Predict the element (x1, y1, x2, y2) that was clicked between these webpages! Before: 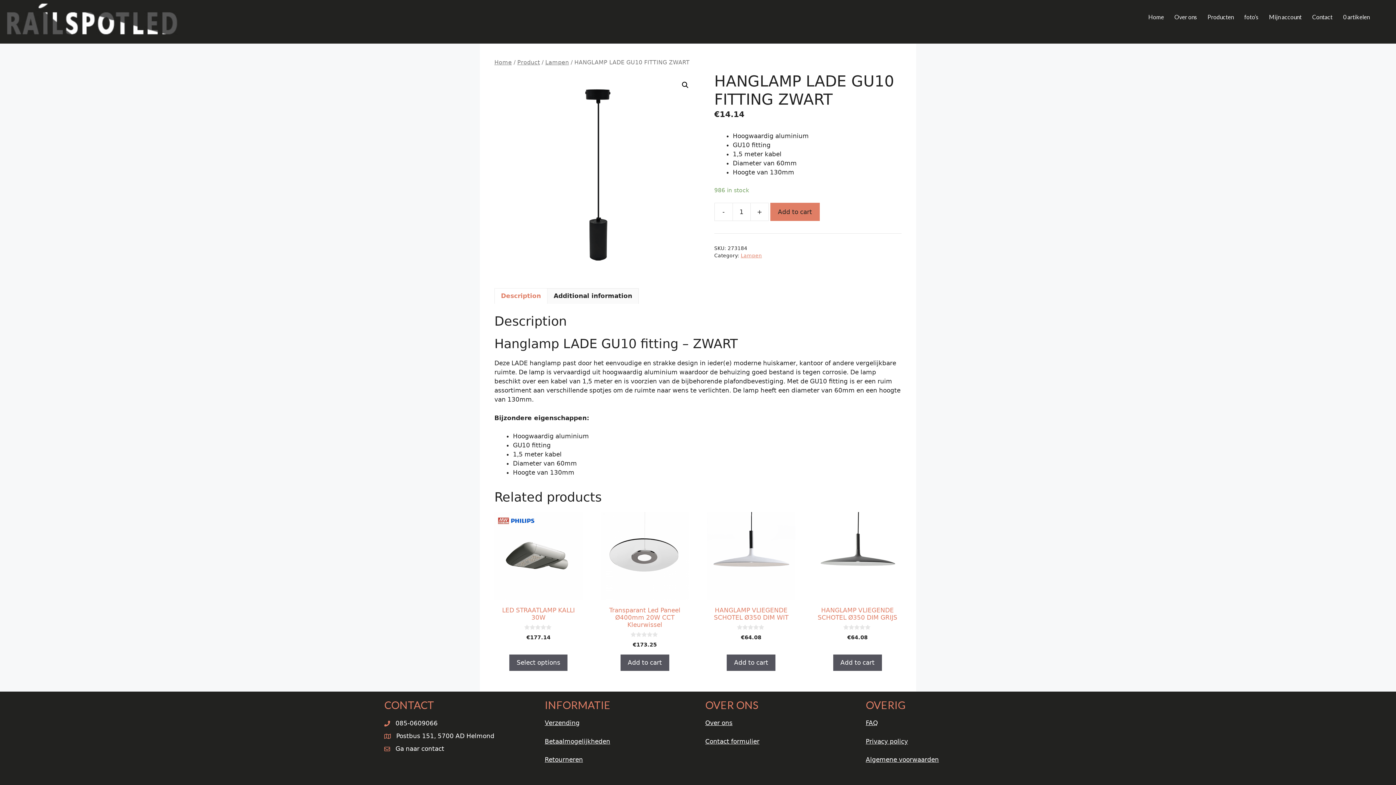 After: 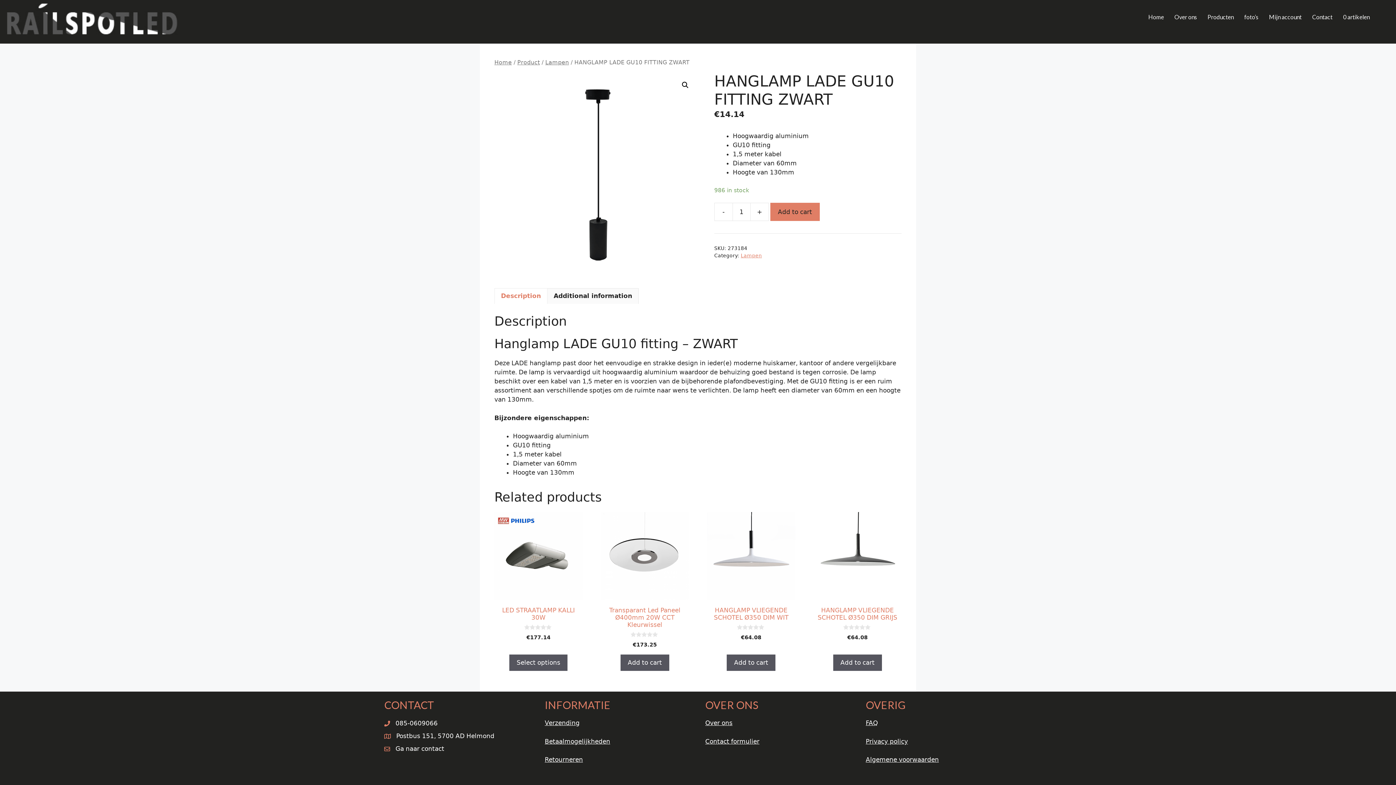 Action: label: FAQ bbox: (866, 719, 878, 726)